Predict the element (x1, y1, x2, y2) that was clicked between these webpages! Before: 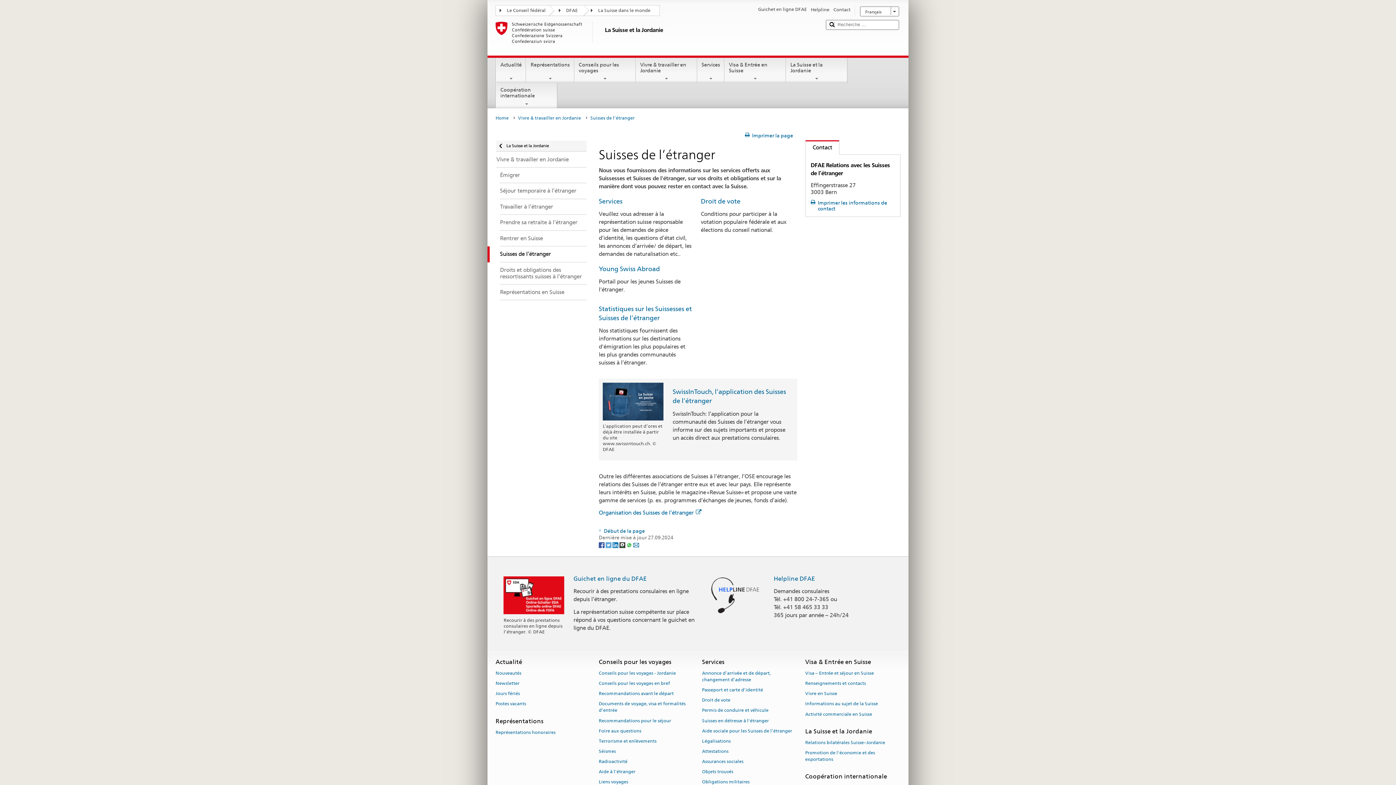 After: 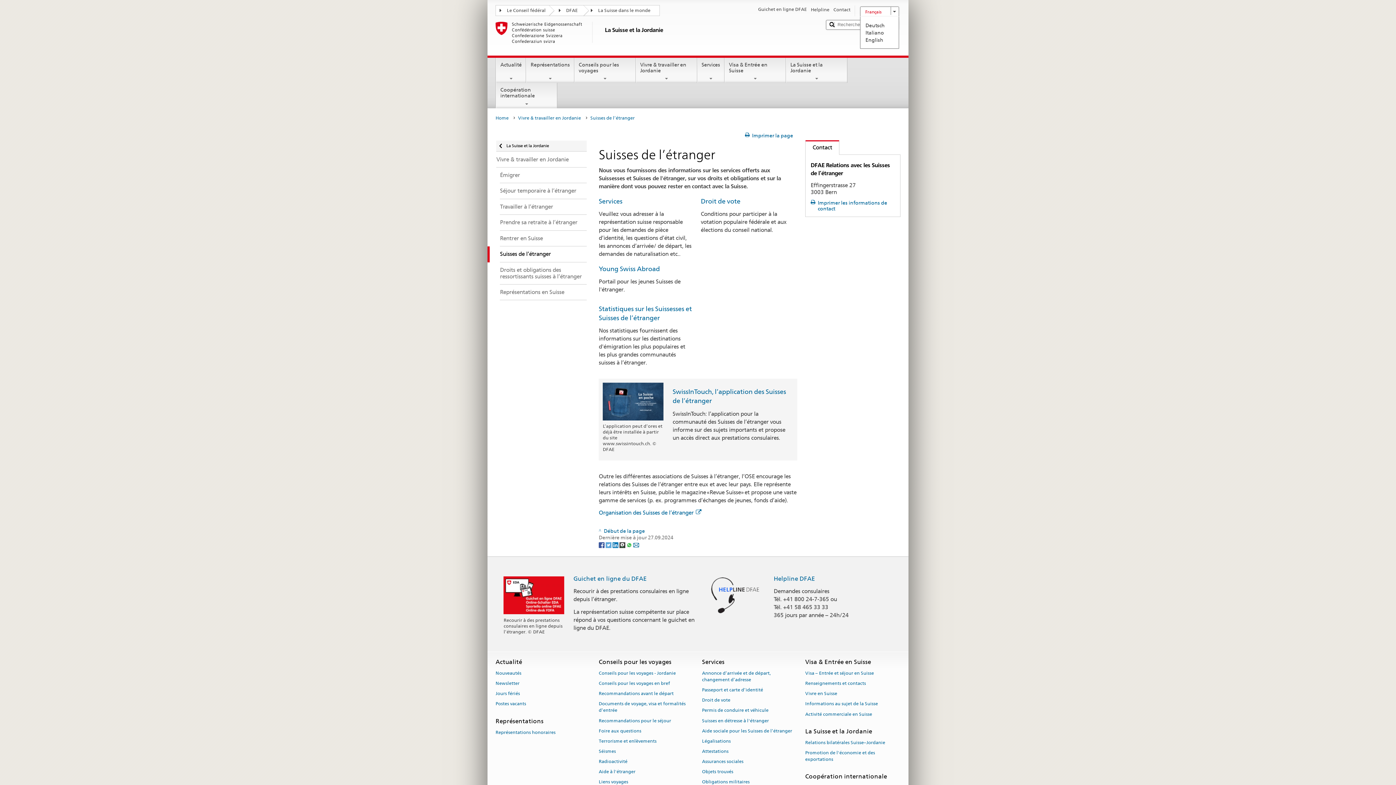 Action: label: Français bbox: (860, 6, 899, 16)